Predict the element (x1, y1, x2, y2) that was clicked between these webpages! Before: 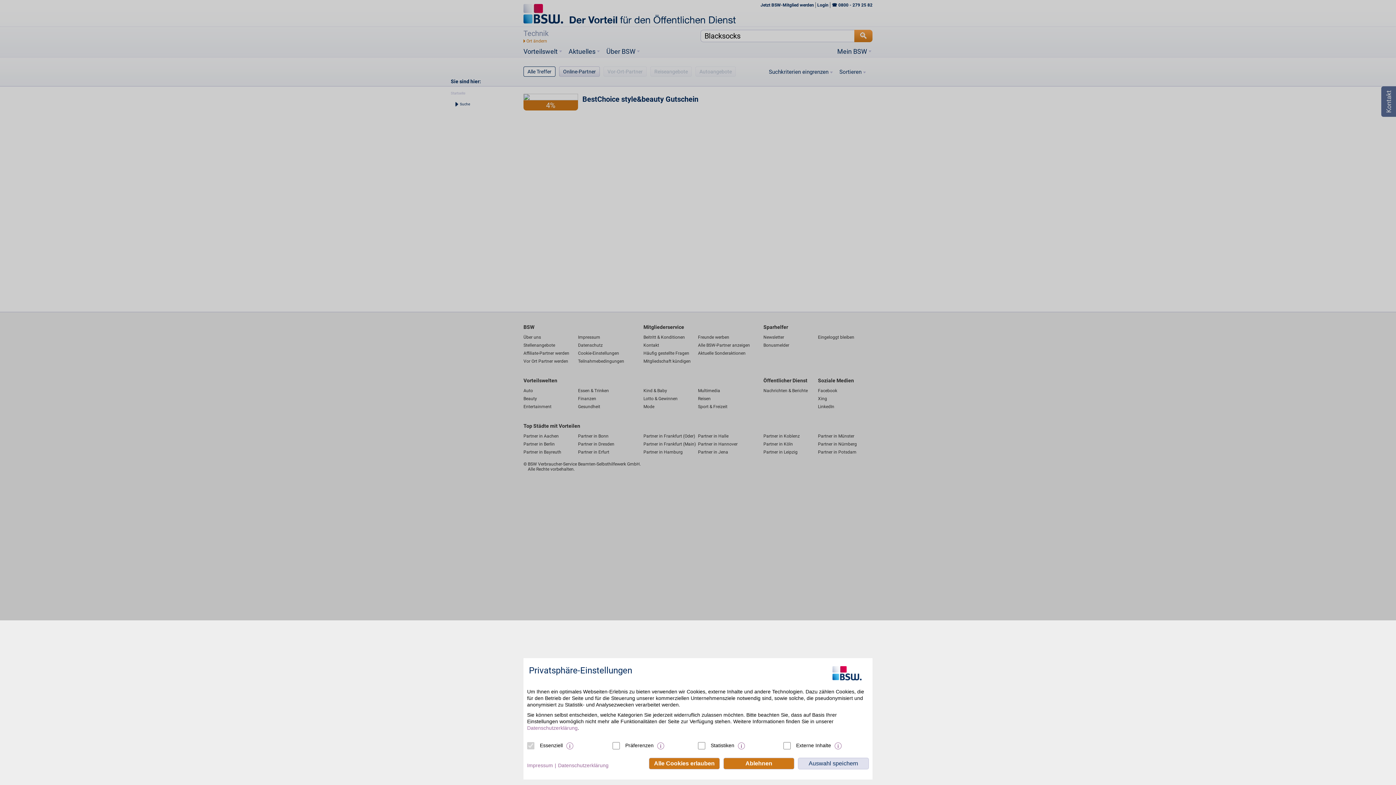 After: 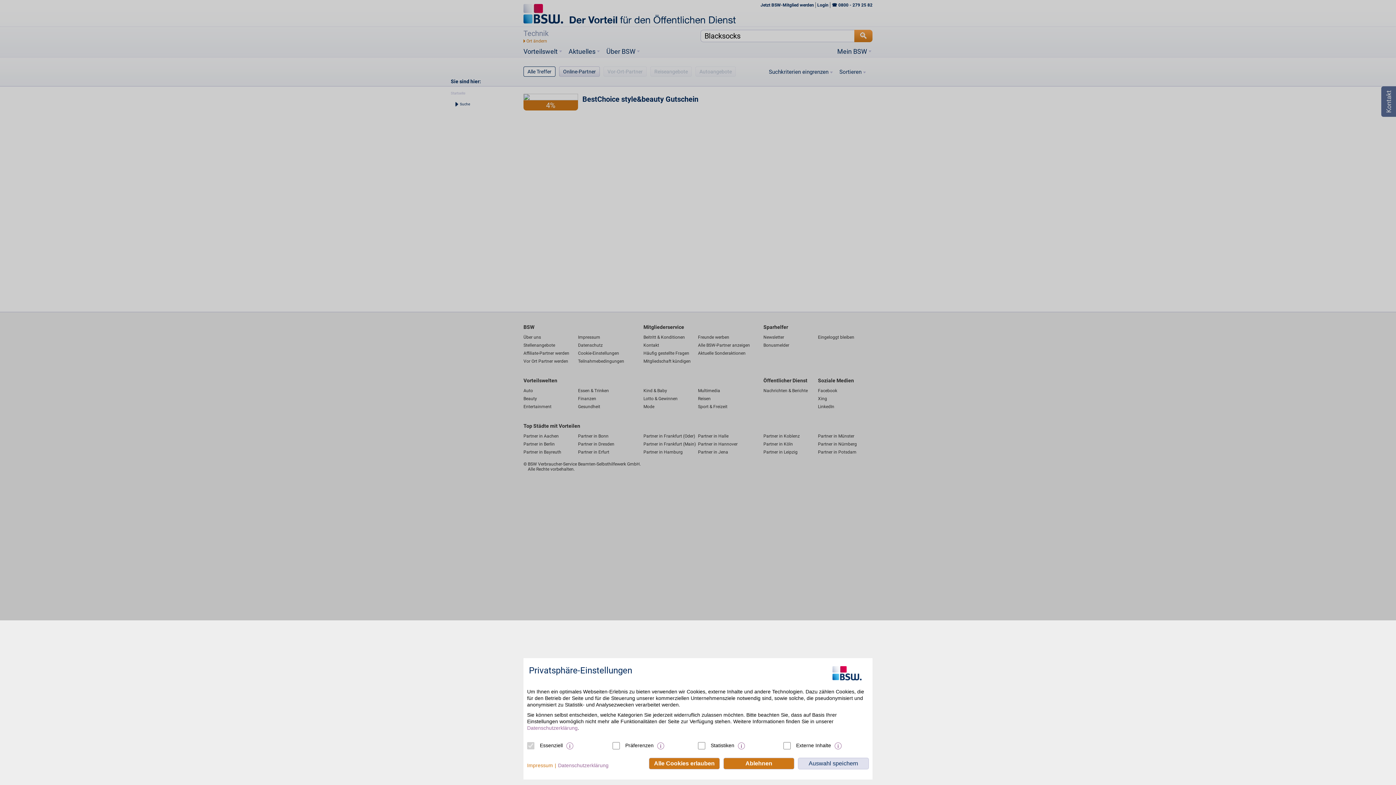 Action: label: Impressum bbox: (527, 762, 558, 769)